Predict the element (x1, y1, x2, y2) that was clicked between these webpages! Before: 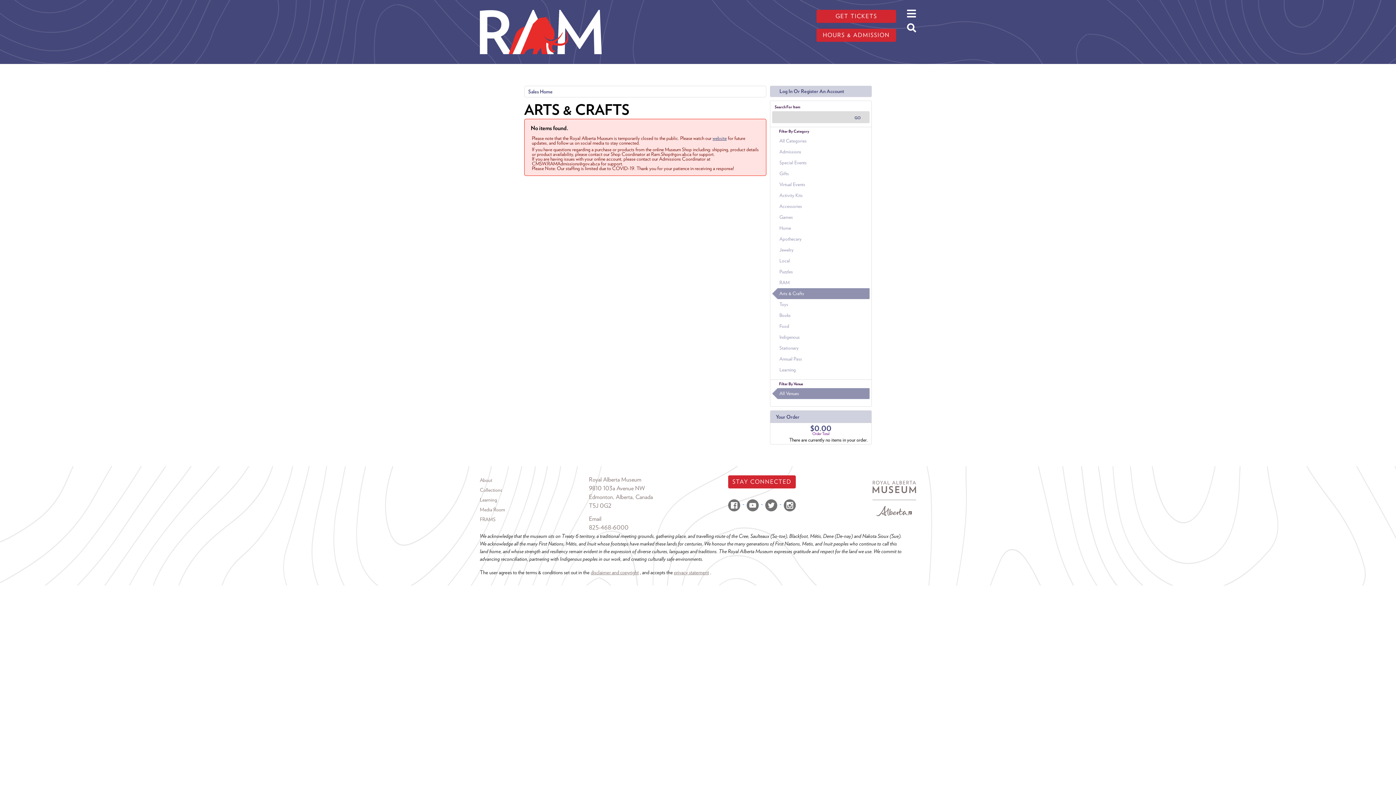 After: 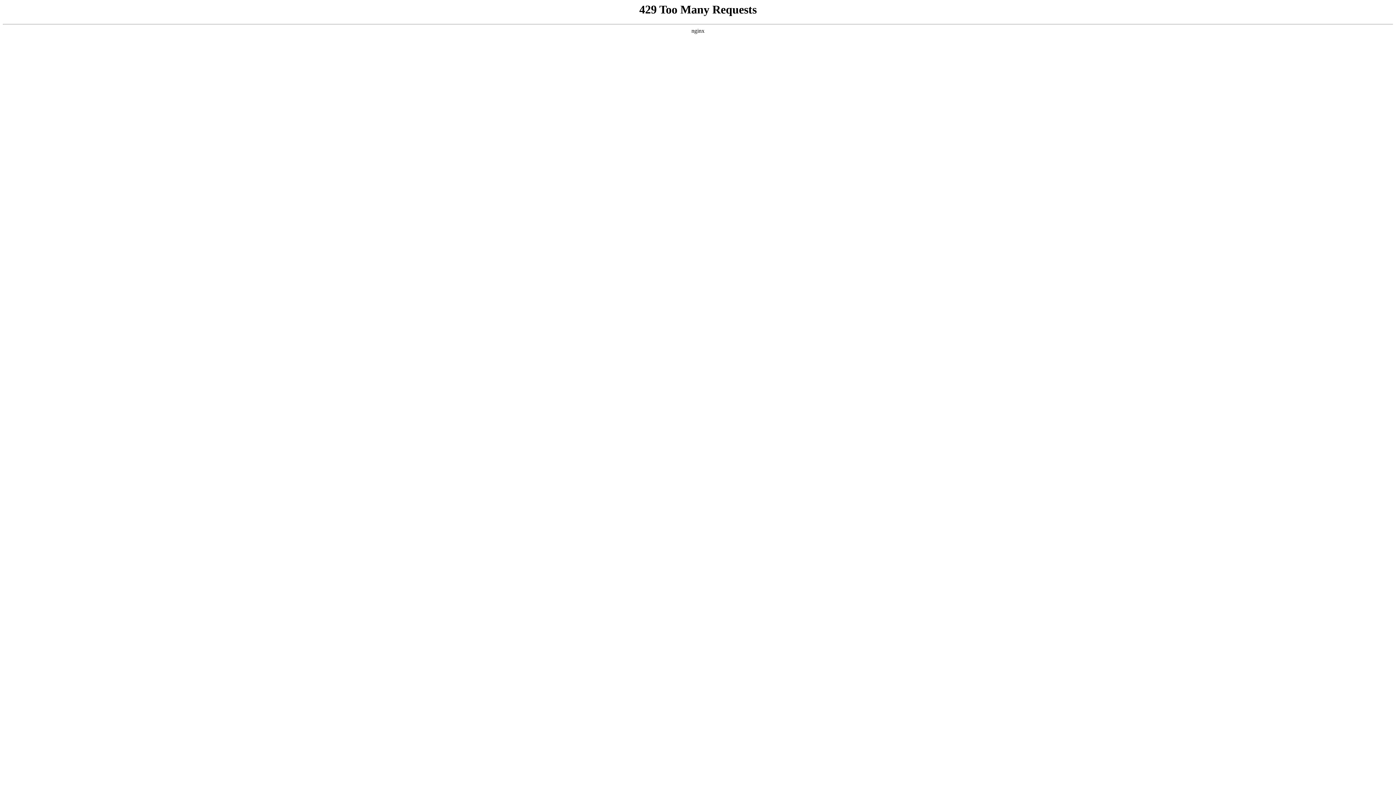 Action: bbox: (480, 514, 589, 524) label: FRAMS